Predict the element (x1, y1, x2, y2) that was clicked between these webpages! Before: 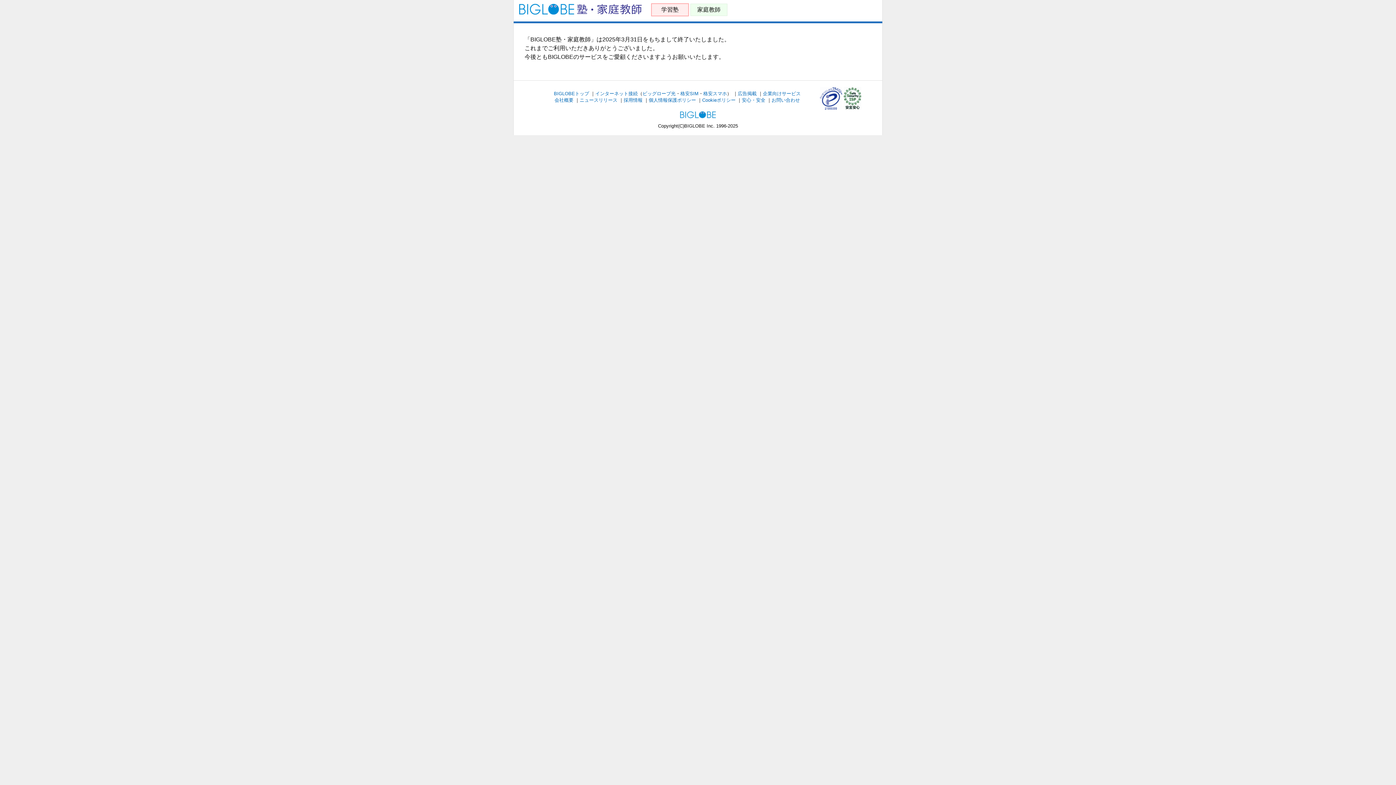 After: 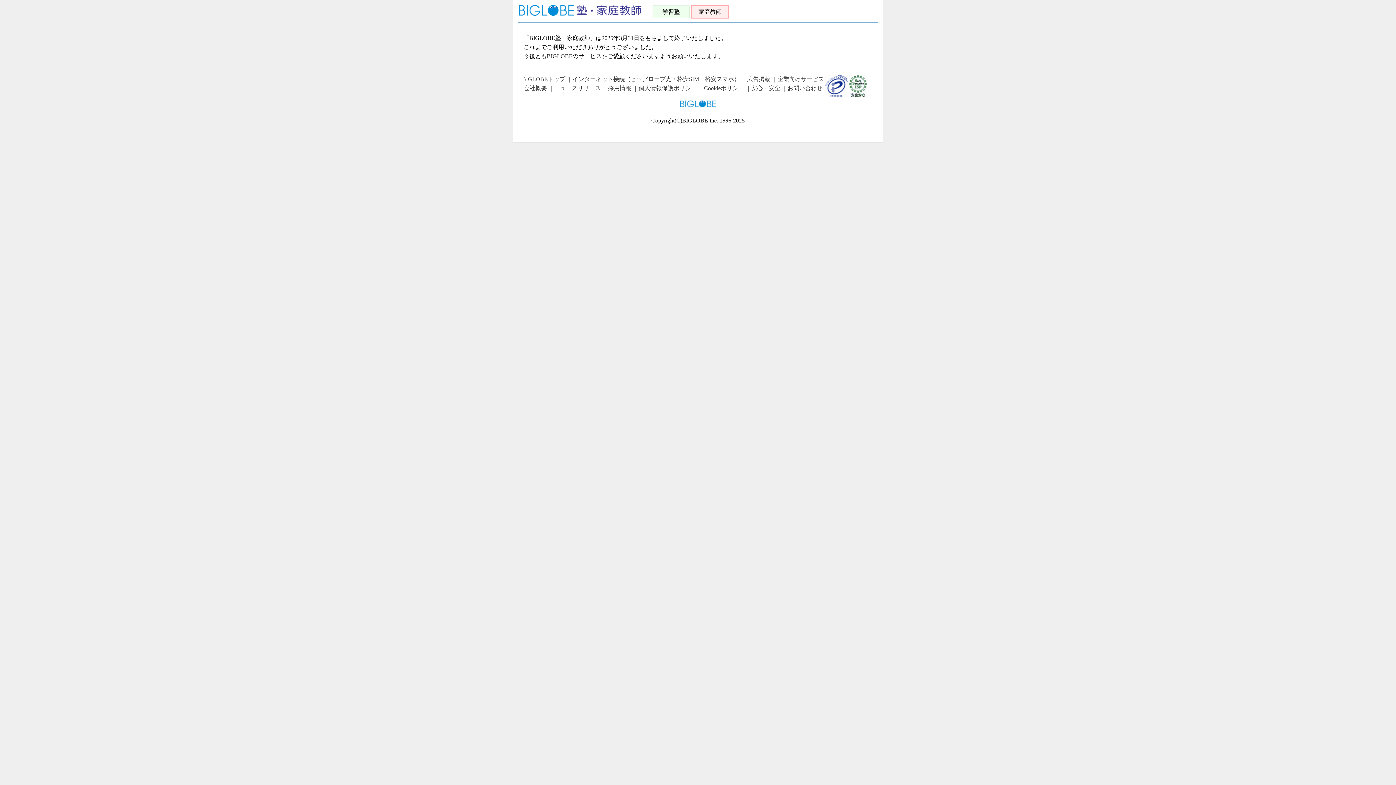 Action: bbox: (690, 5, 727, 14) label: 家庭教師